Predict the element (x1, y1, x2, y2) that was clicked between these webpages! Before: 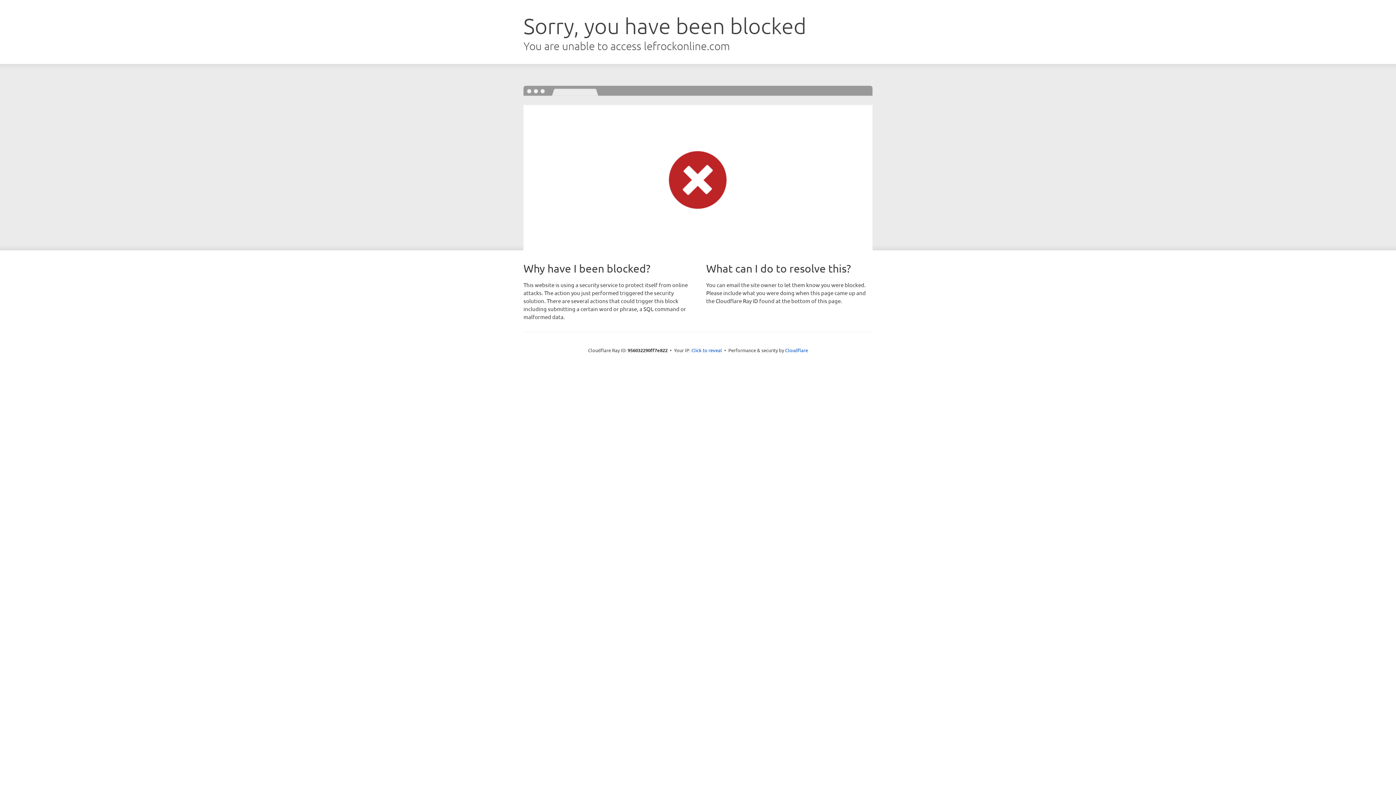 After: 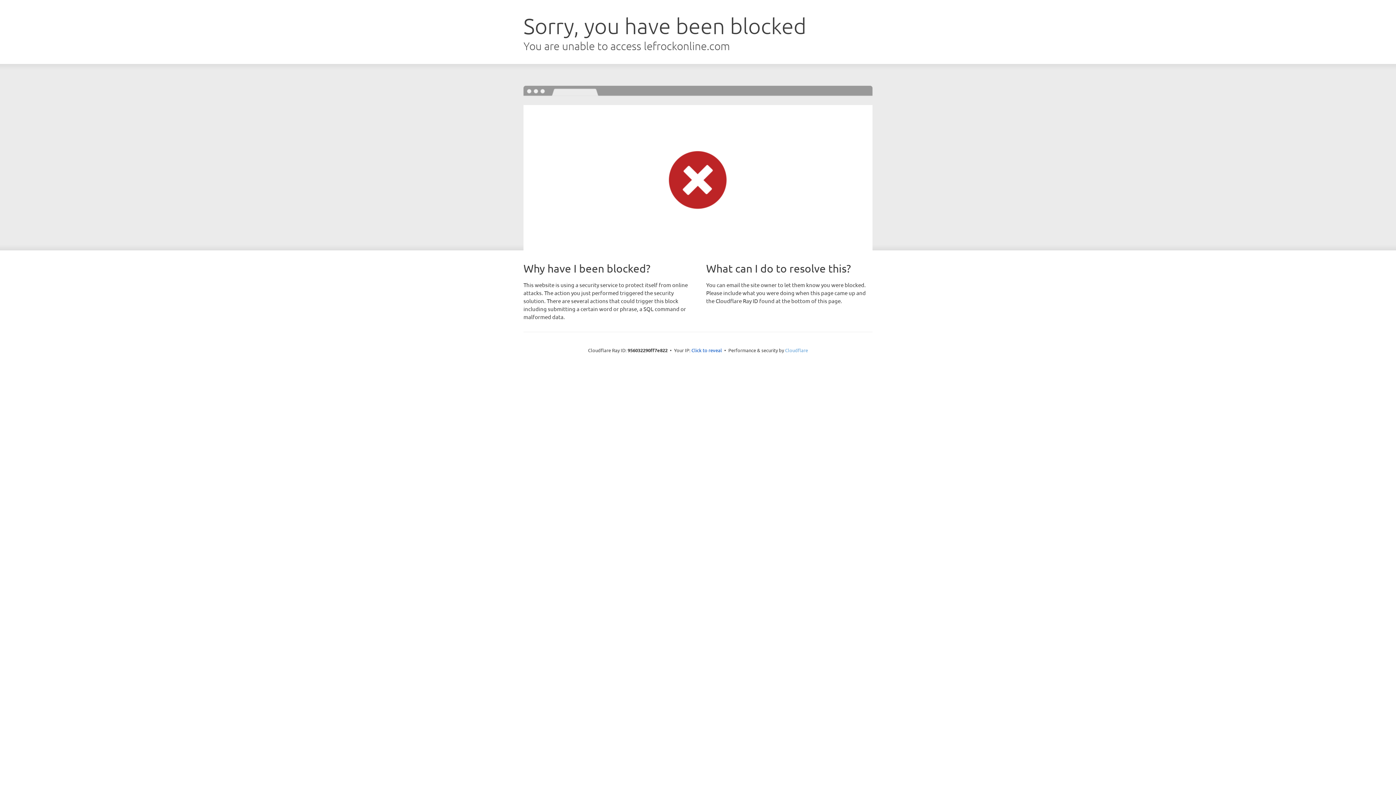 Action: bbox: (785, 347, 808, 353) label: Cloudflare